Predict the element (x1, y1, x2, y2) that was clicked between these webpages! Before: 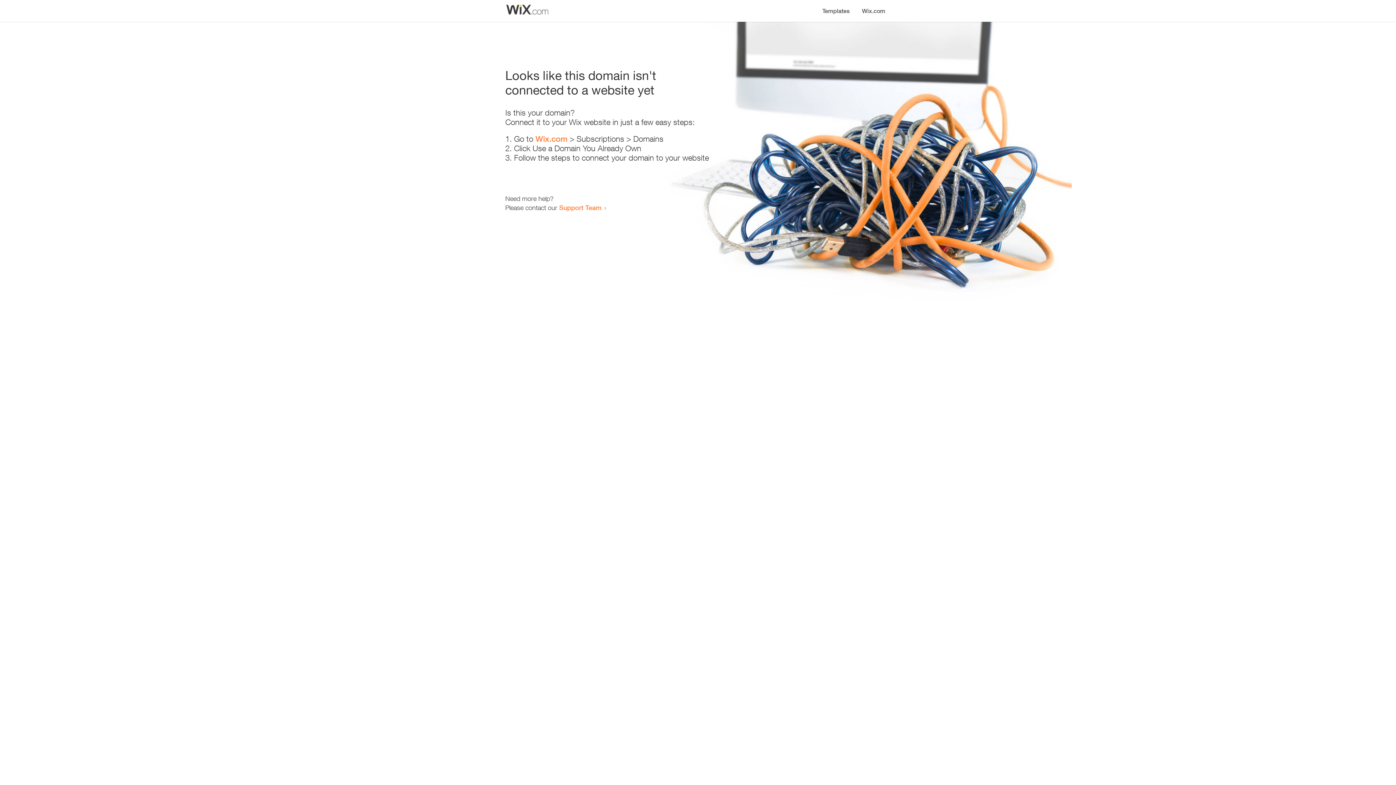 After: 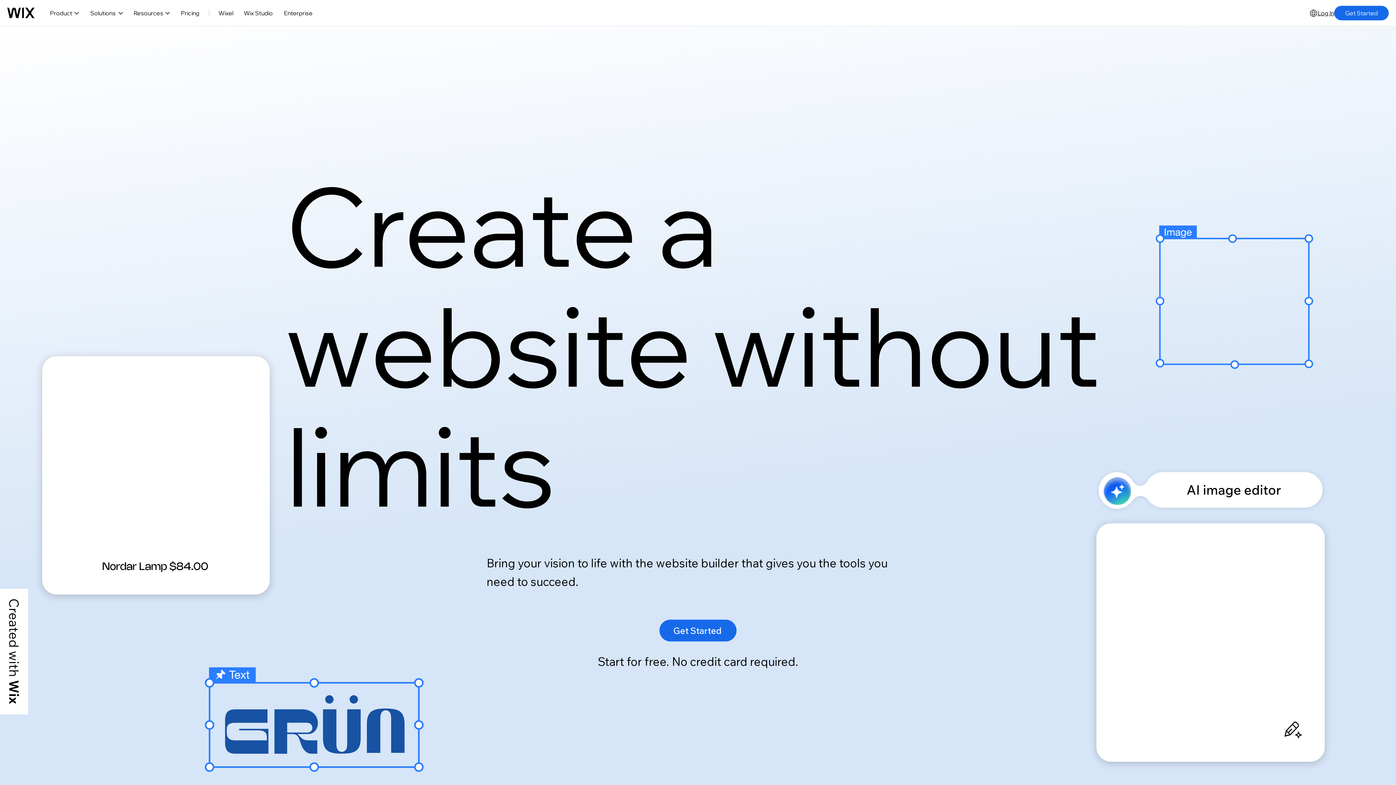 Action: bbox: (856, 0, 890, 14) label: Wix.com